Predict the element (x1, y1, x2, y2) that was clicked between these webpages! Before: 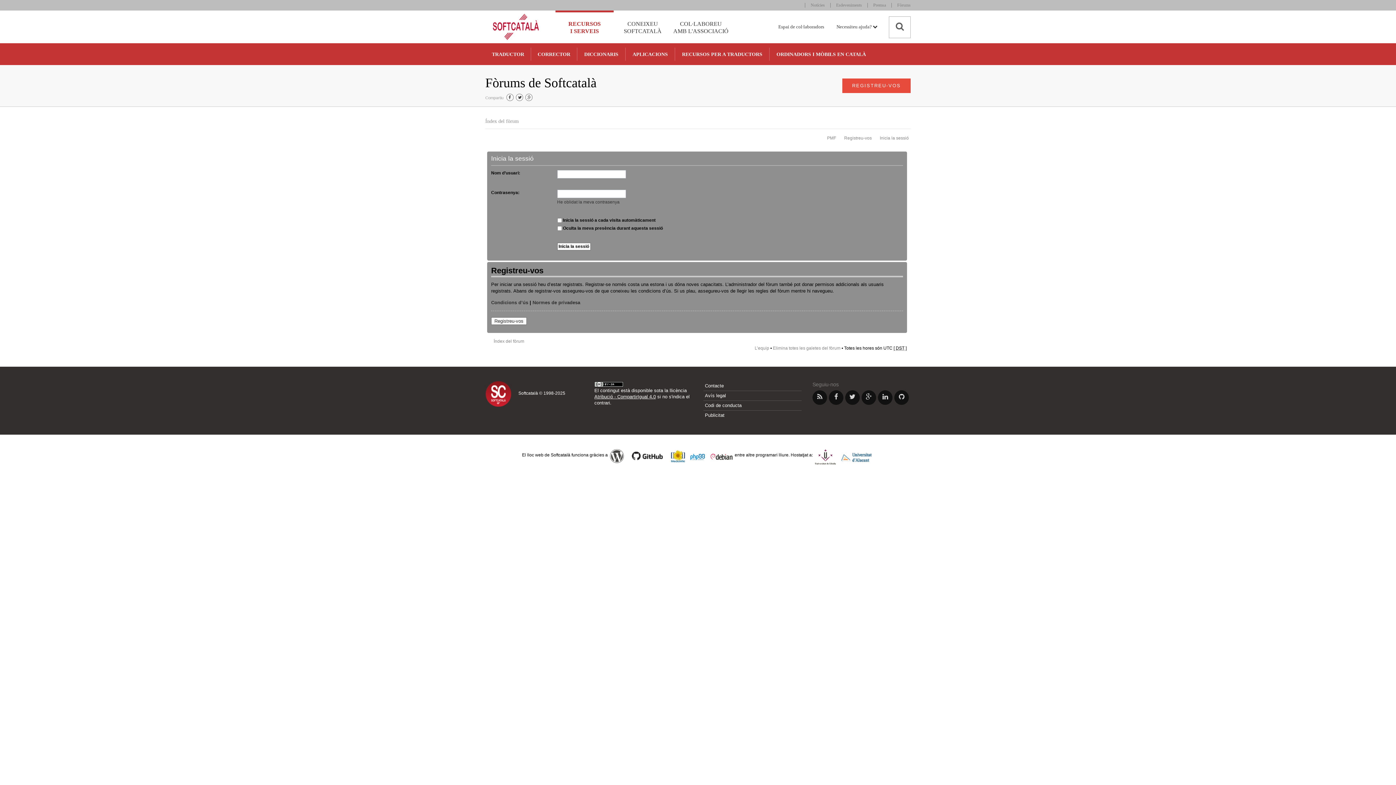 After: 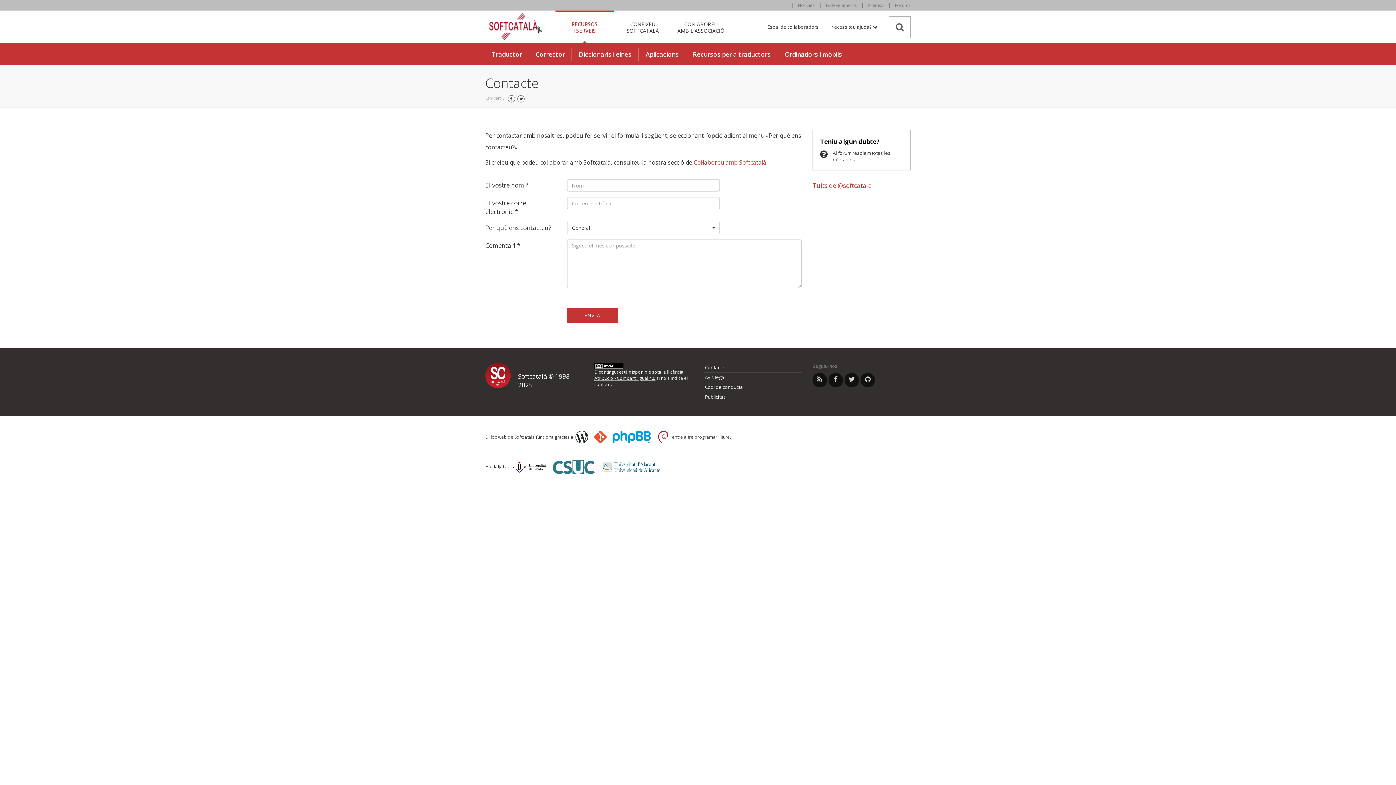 Action: bbox: (703, 381, 801, 390) label: Contacte